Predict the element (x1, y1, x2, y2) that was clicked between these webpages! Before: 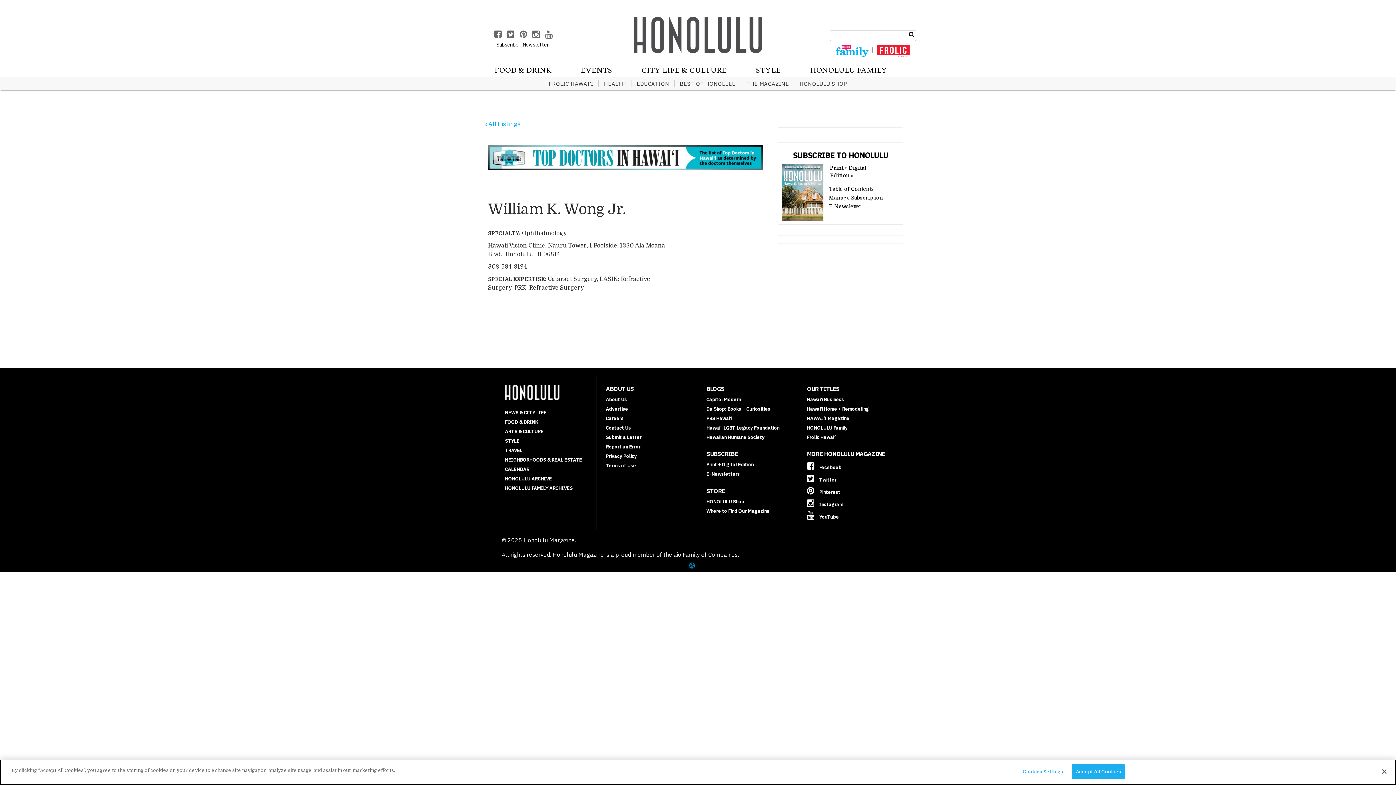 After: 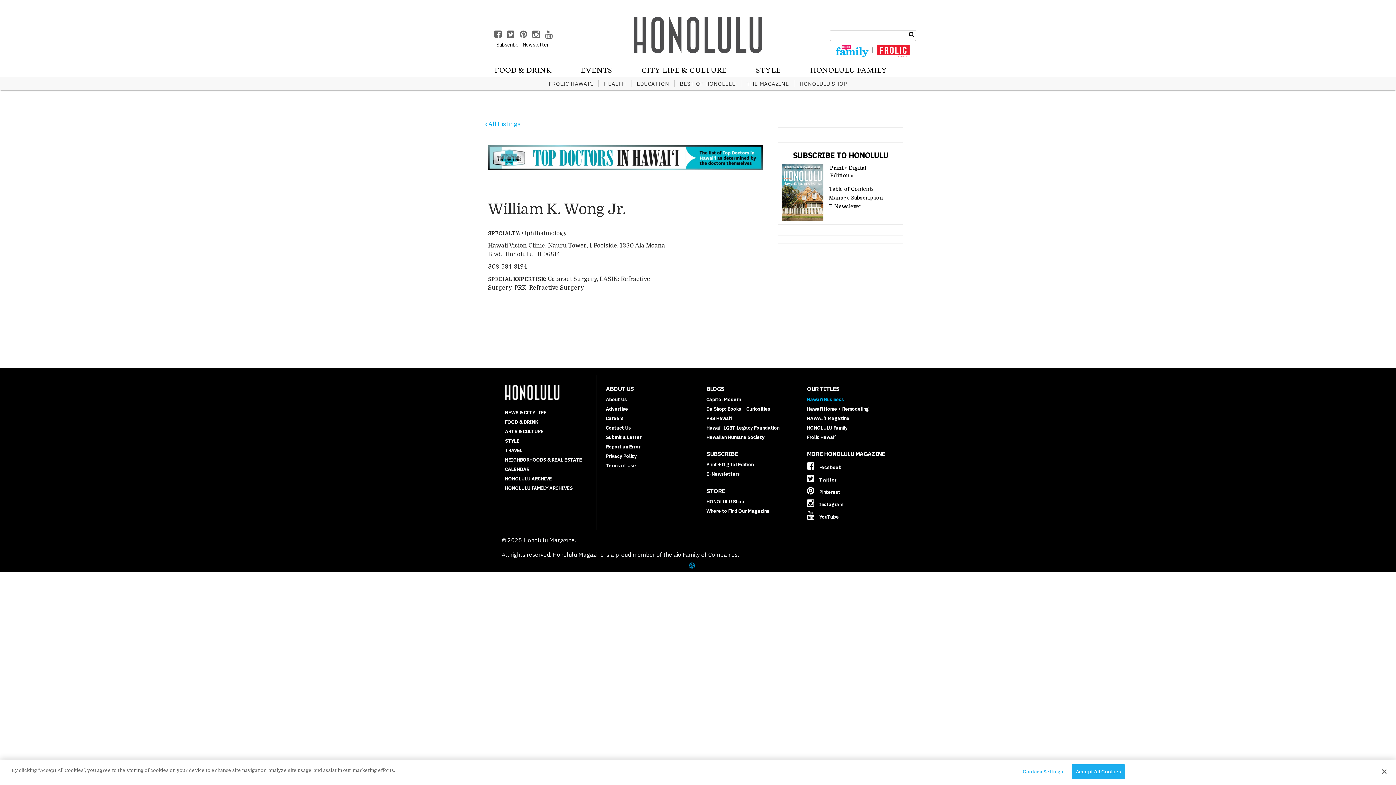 Action: bbox: (807, 396, 844, 402) label: Hawai‘i Business